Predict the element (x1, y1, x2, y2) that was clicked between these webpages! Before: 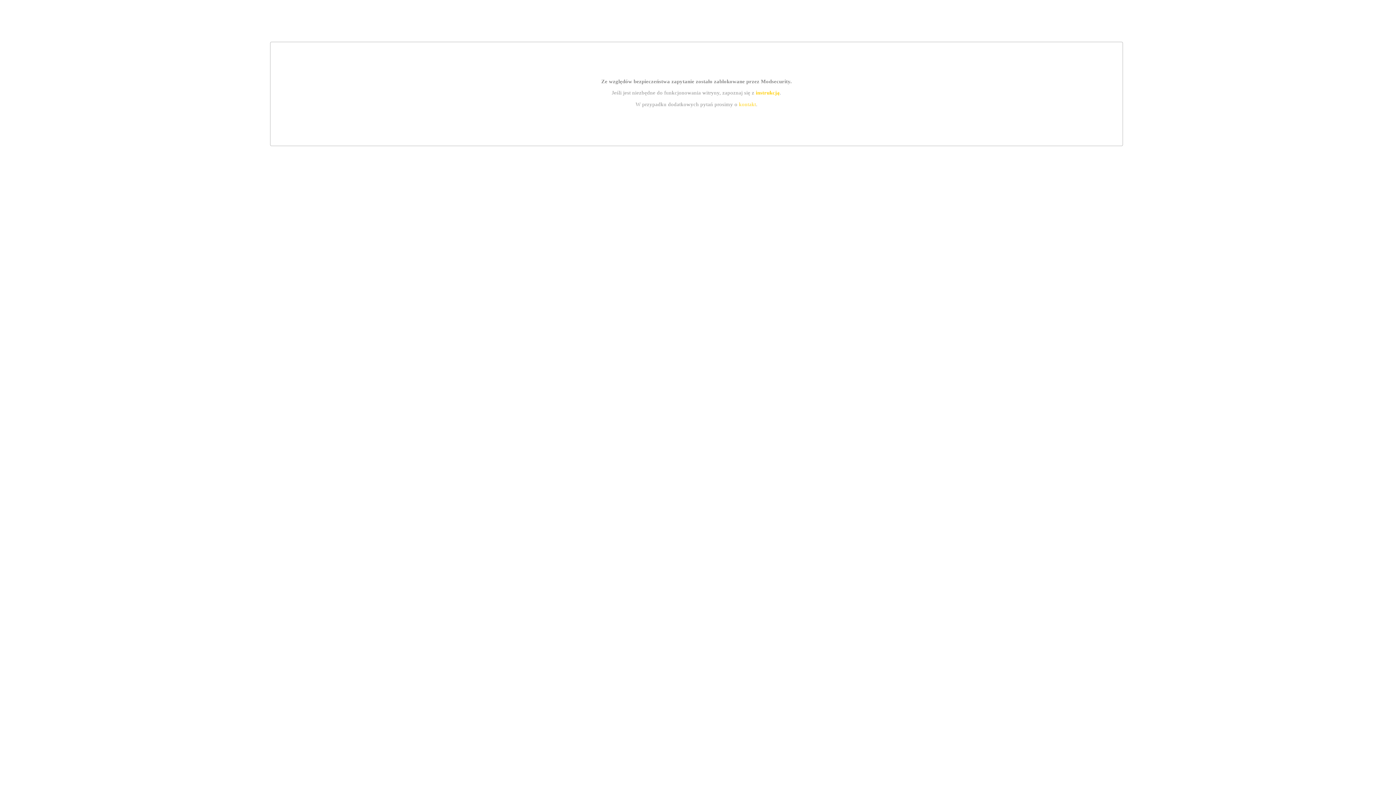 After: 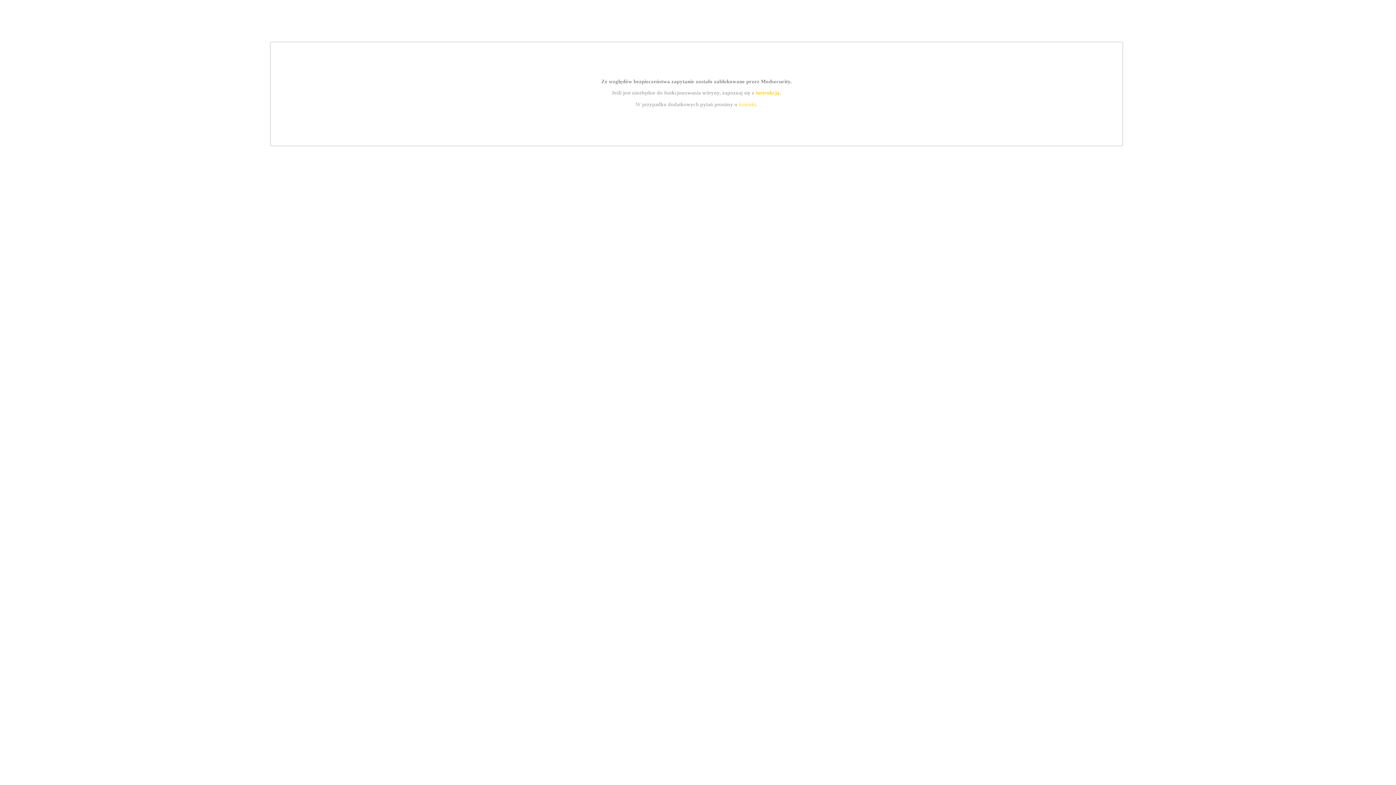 Action: bbox: (739, 101, 756, 107) label: kontakt